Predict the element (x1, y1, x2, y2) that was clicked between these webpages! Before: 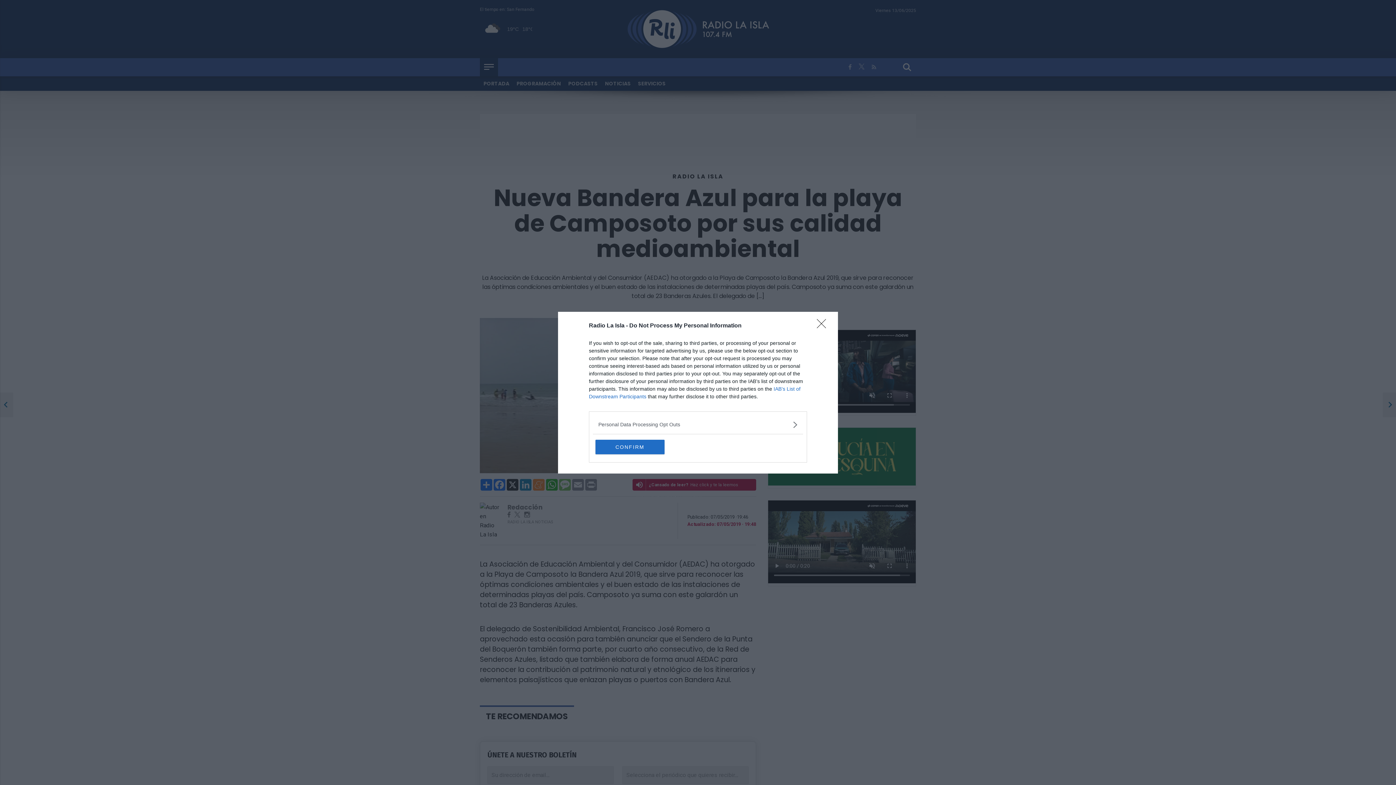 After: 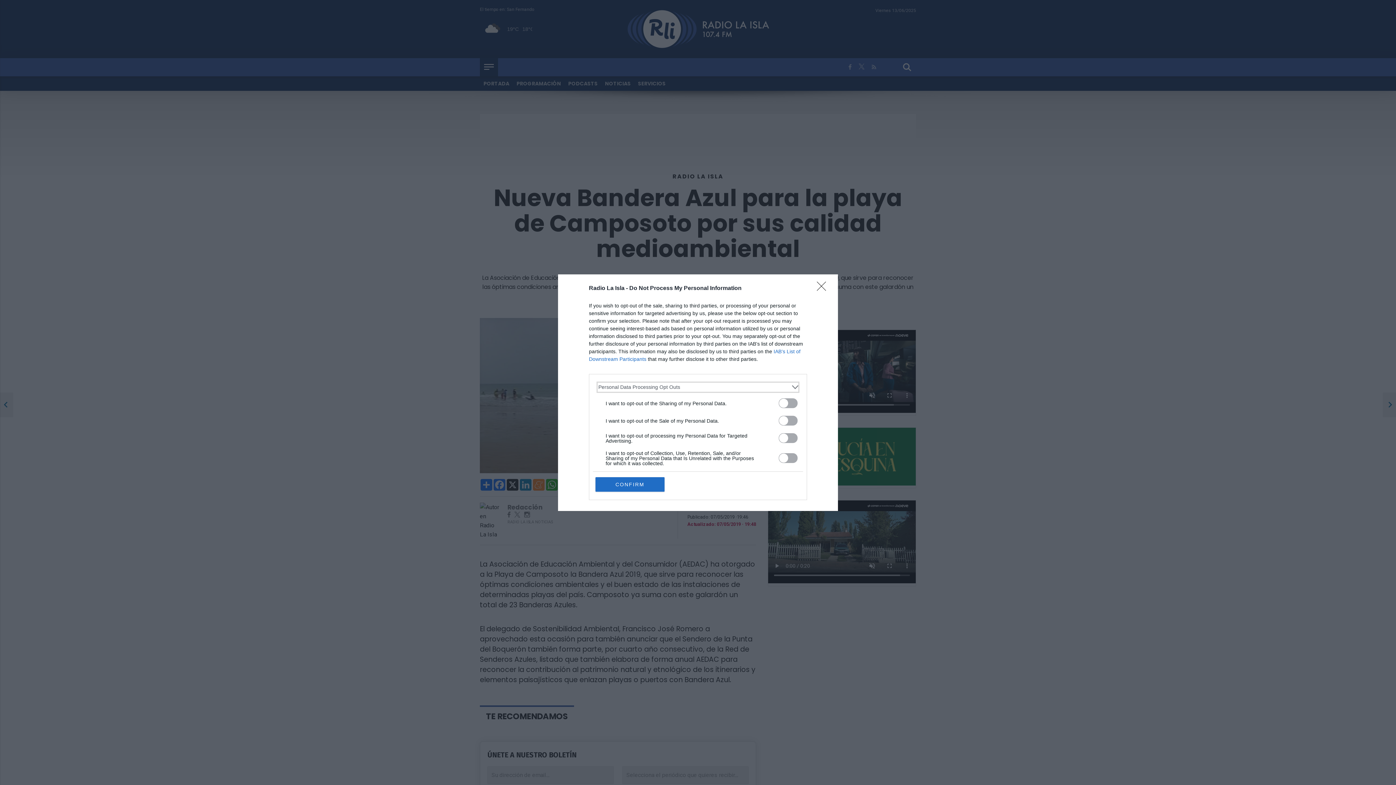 Action: label: Opt-Outs bbox: (598, 420, 797, 428)